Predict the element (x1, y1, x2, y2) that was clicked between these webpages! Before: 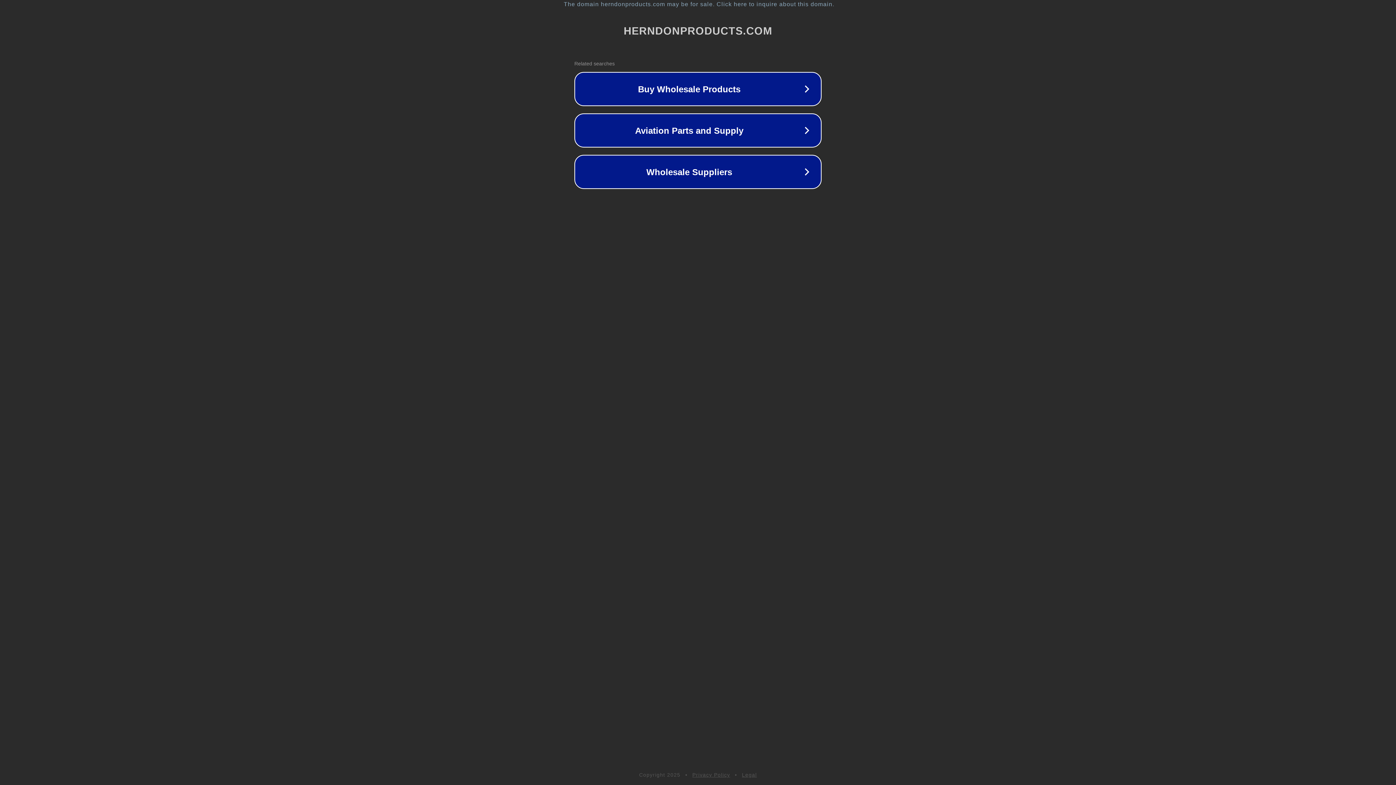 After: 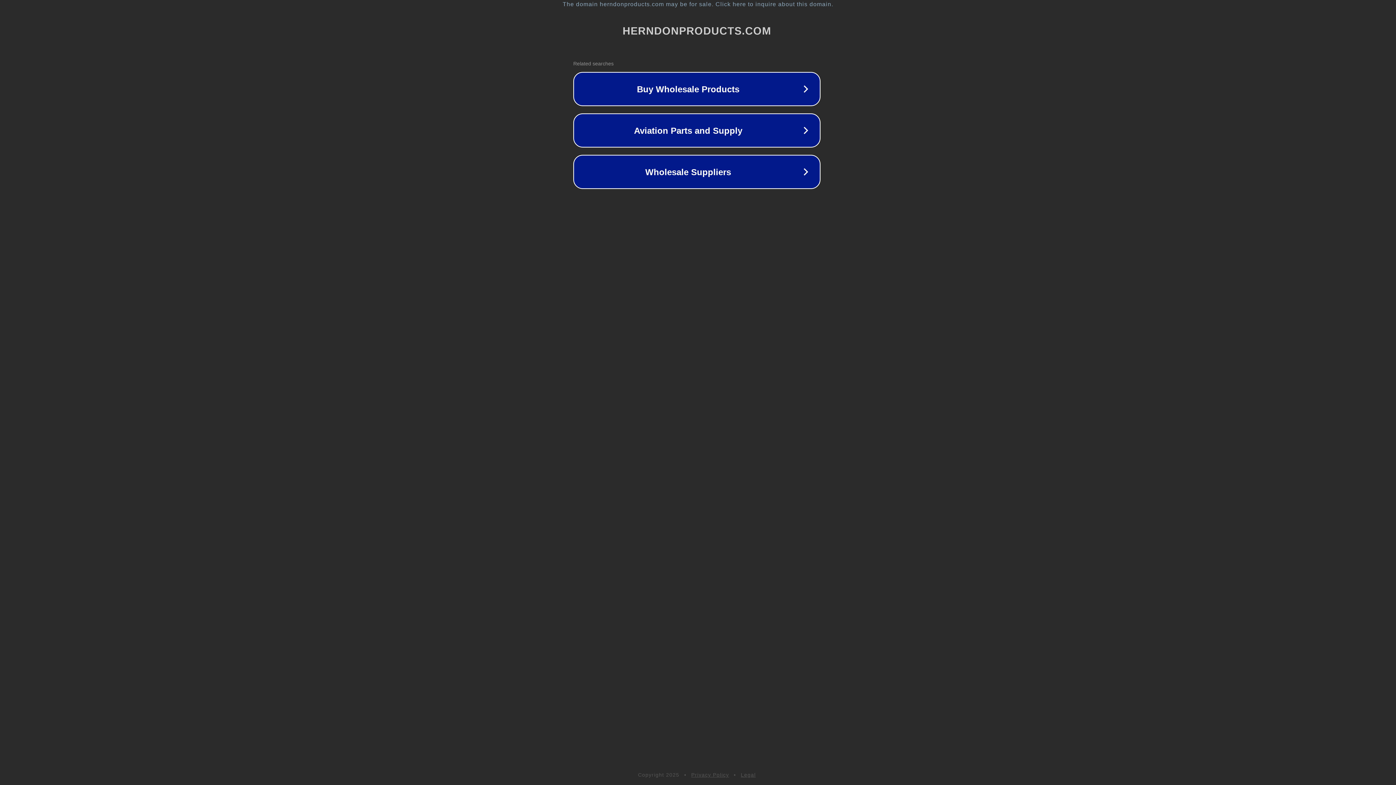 Action: label: The domain herndonproducts.com may be for sale. Click here to inquire about this domain. bbox: (1, 1, 1397, 7)